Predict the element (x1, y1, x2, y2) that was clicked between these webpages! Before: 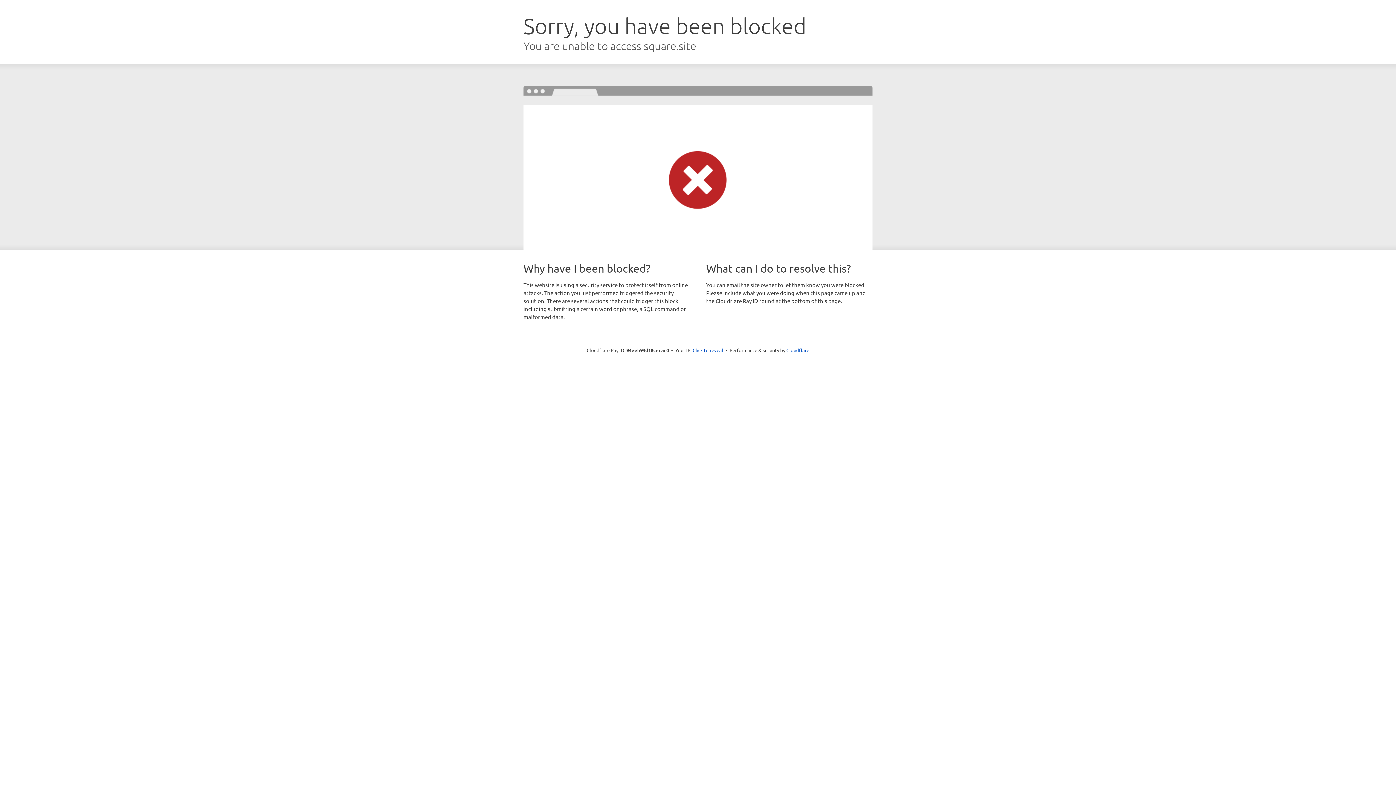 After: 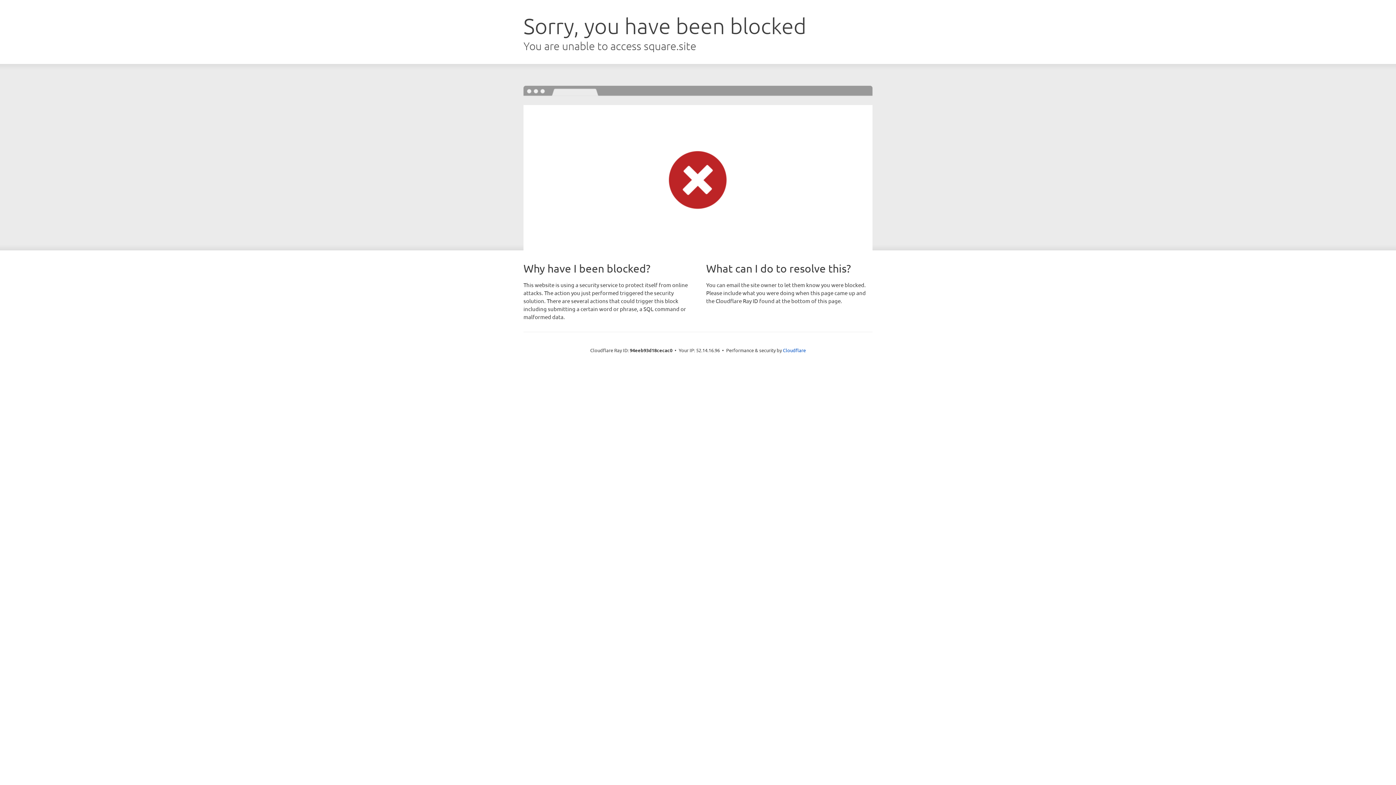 Action: label: Click to reveal bbox: (692, 346, 723, 353)